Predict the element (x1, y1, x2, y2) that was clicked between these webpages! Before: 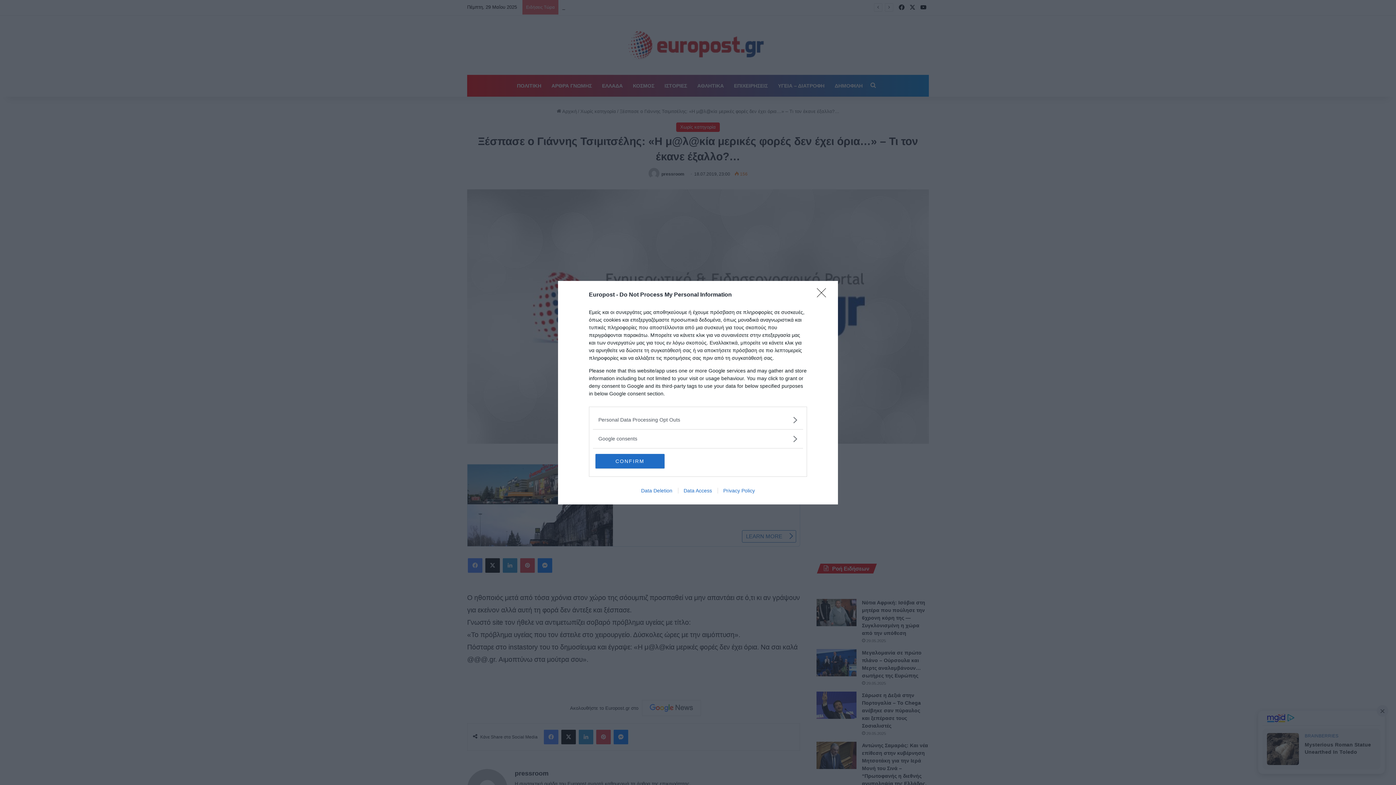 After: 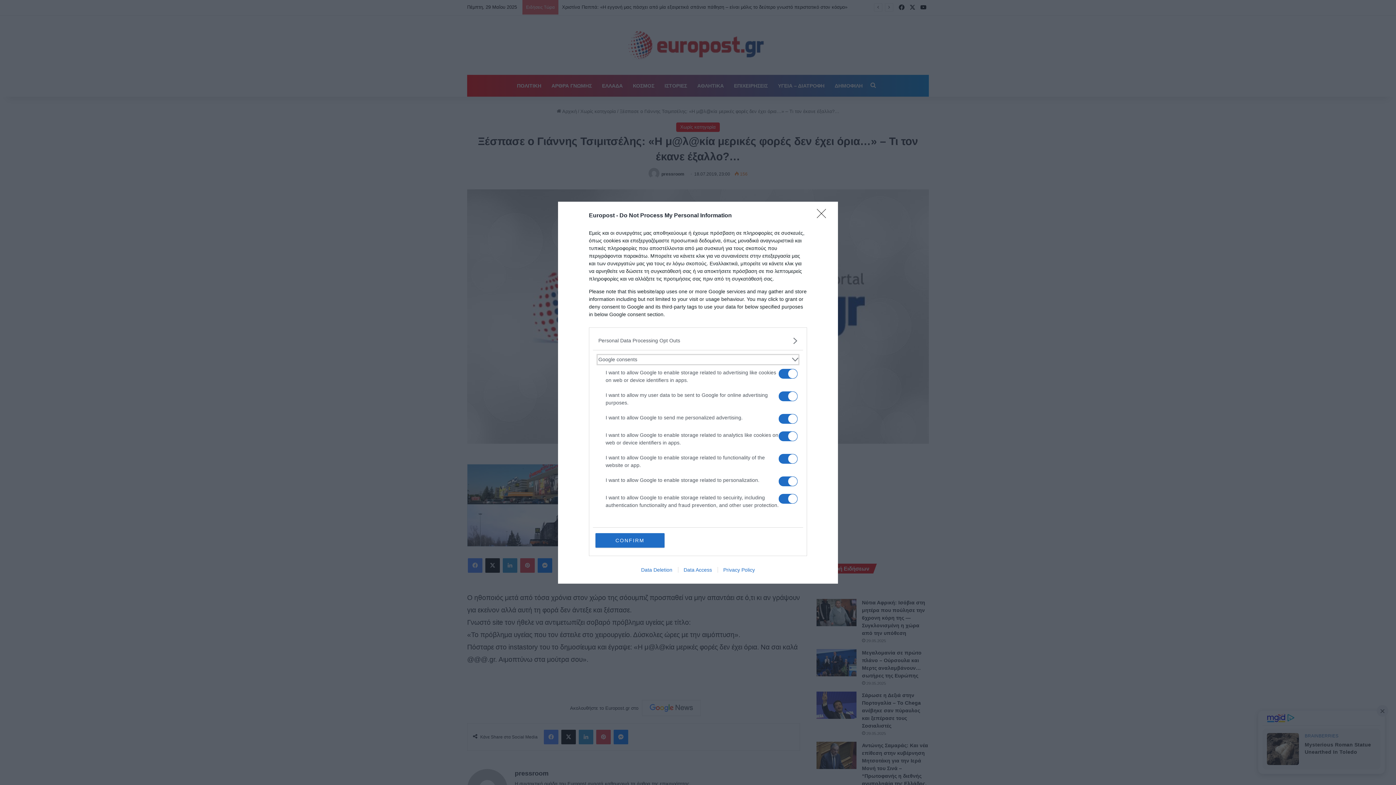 Action: bbox: (598, 435, 797, 442) label: Google consents